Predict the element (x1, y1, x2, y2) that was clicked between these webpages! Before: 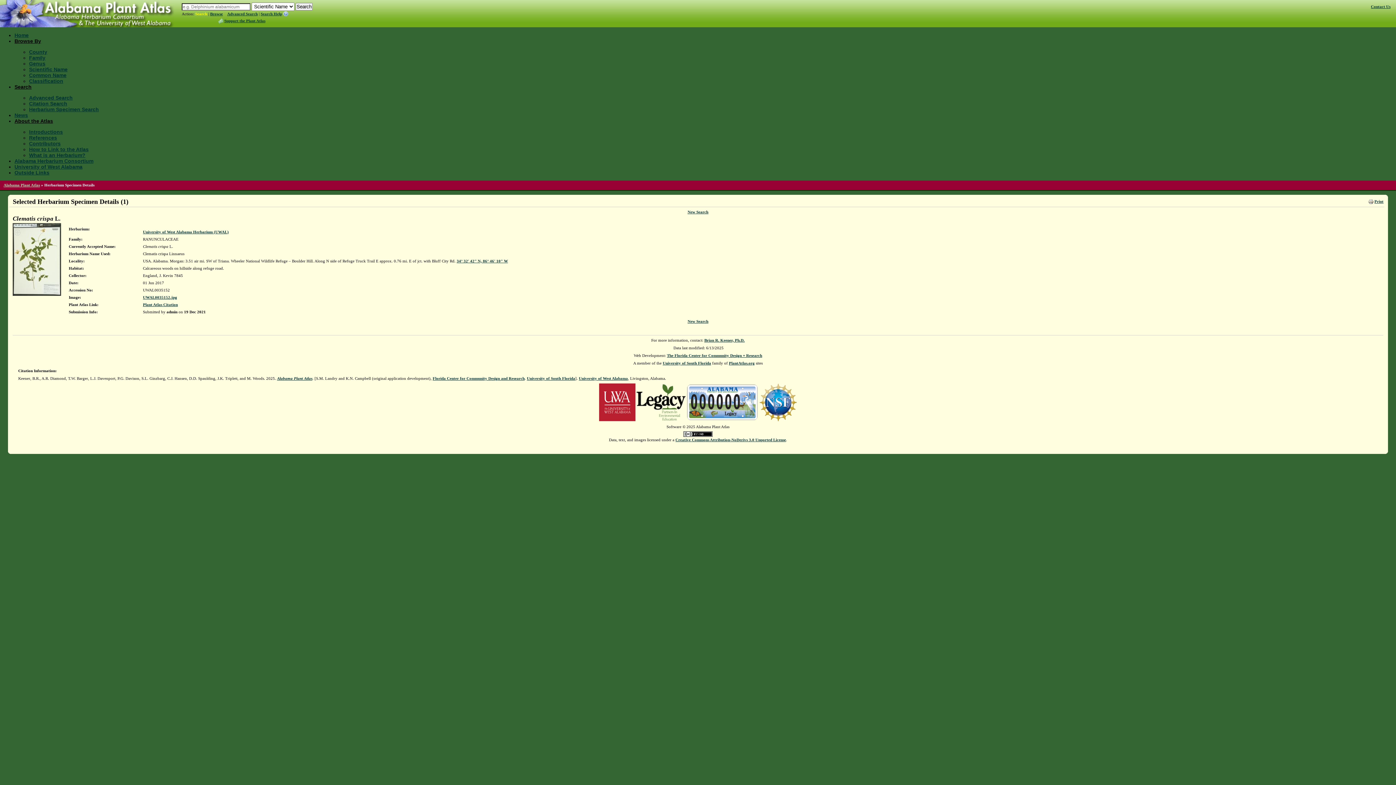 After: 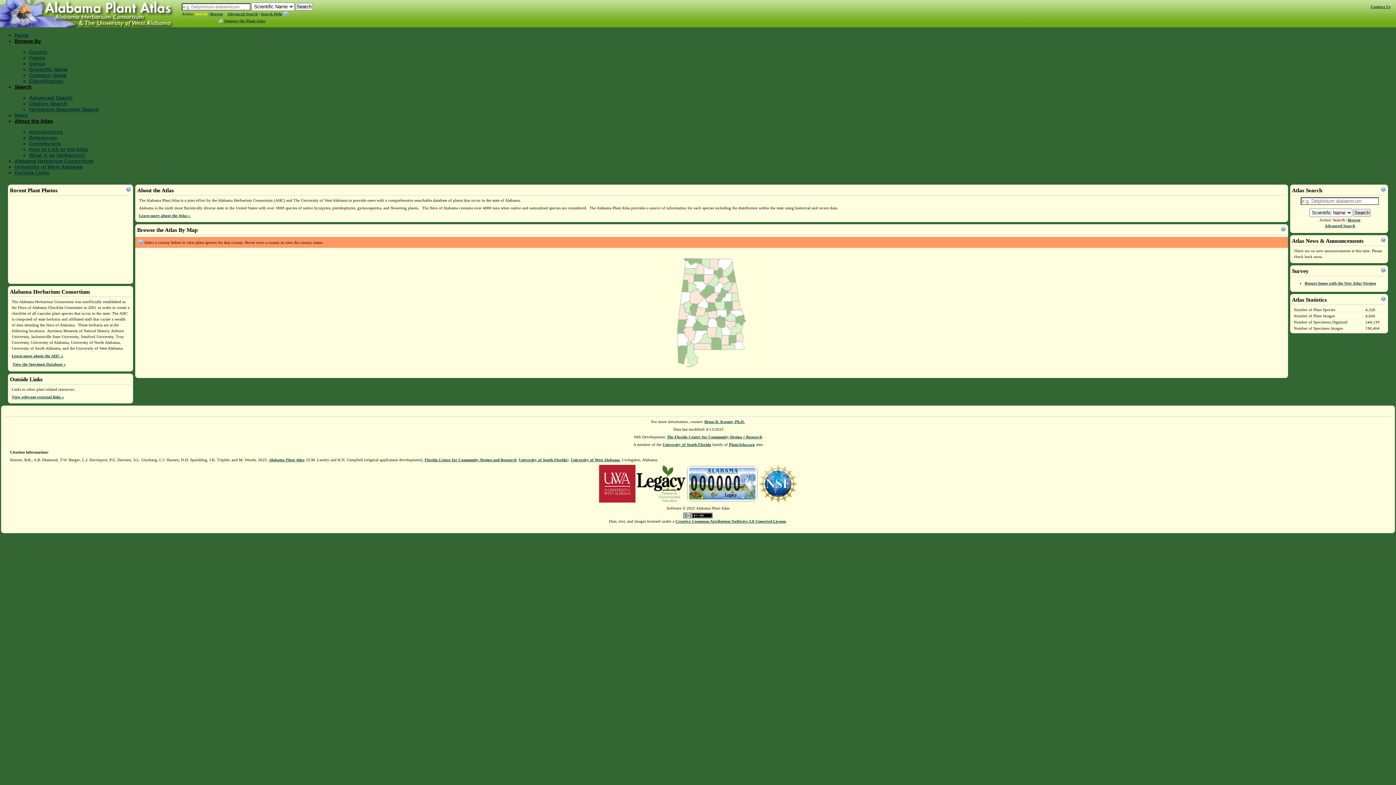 Action: bbox: (14, 32, 28, 38) label: Home